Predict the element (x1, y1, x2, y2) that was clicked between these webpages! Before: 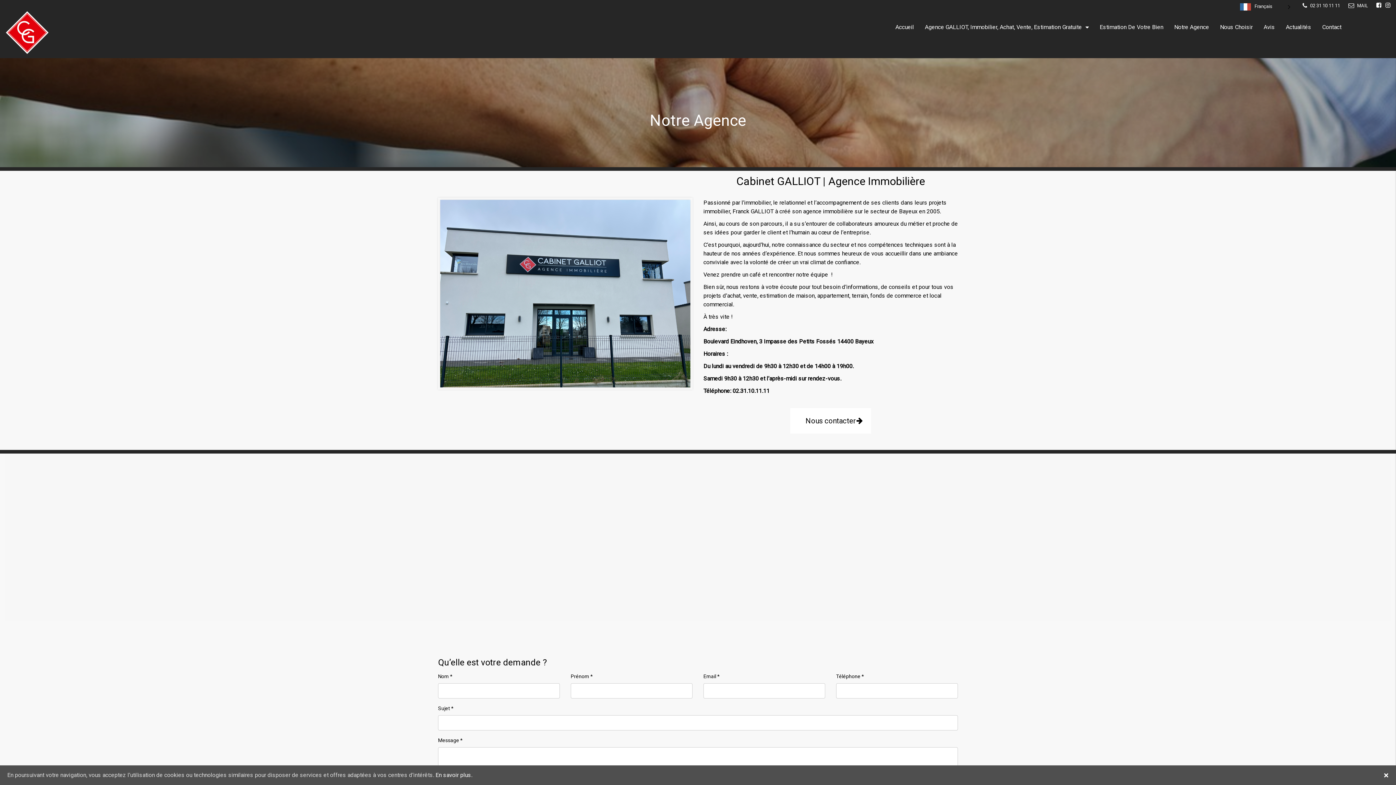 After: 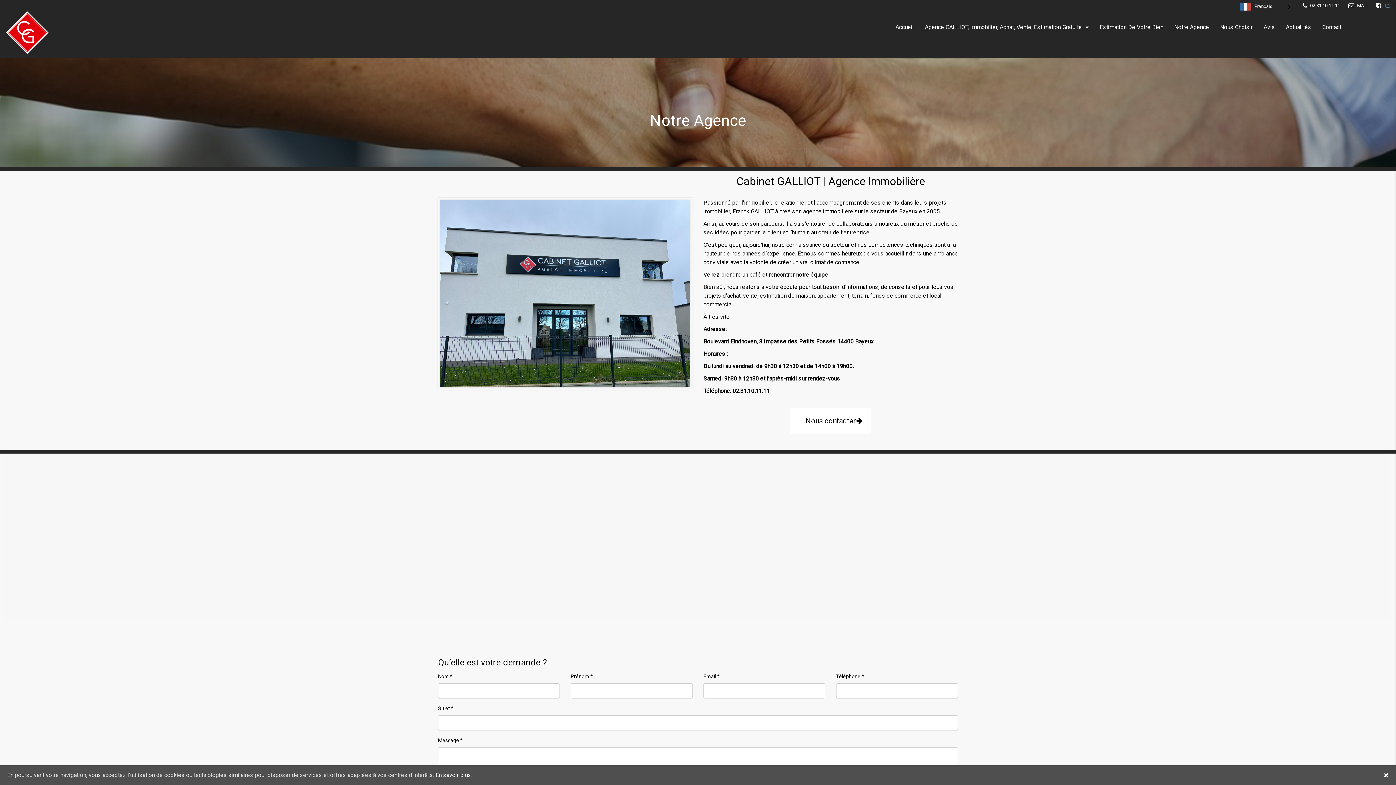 Action: bbox: (1385, 1, 1390, 8)